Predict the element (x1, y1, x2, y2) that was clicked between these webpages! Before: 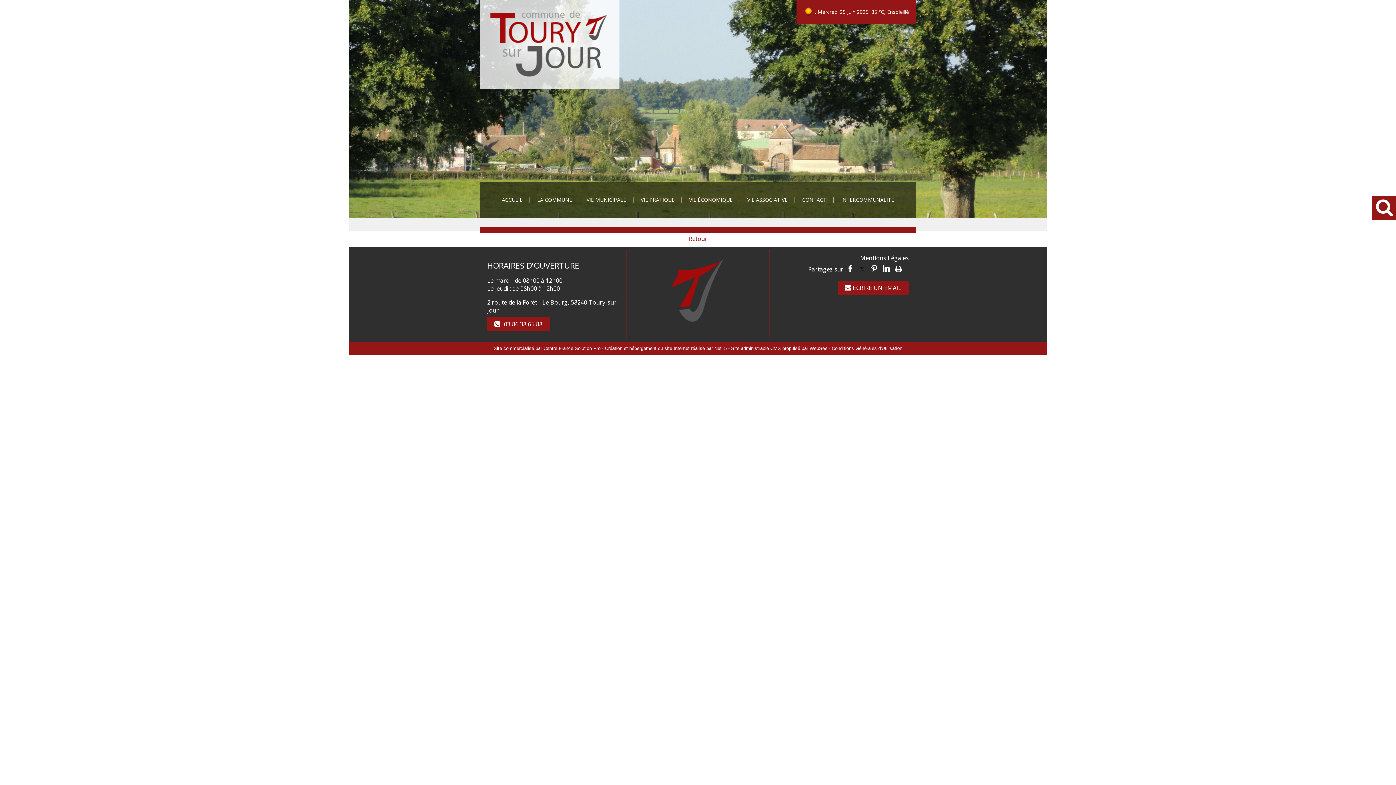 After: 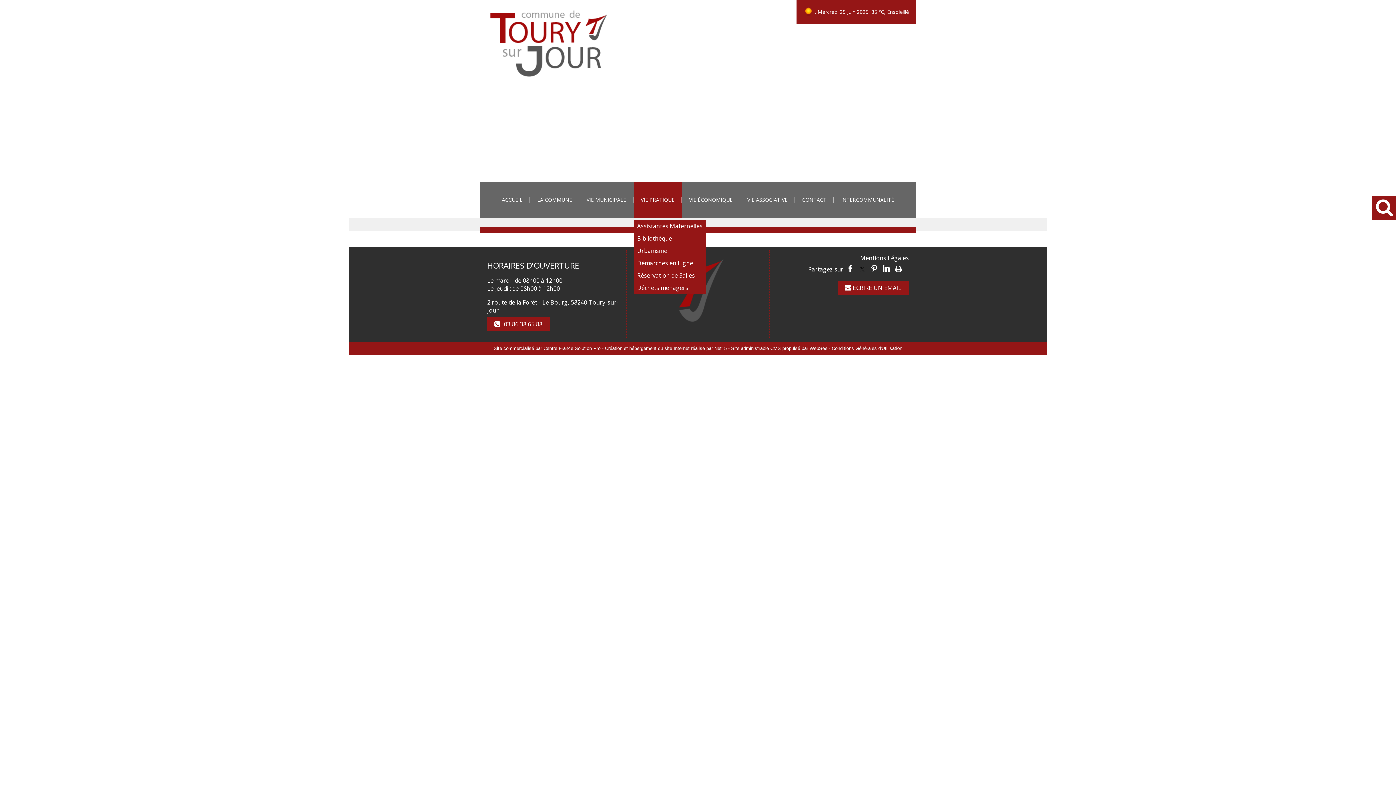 Action: label: Vie Pratique bbox: (633, 181, 682, 218)